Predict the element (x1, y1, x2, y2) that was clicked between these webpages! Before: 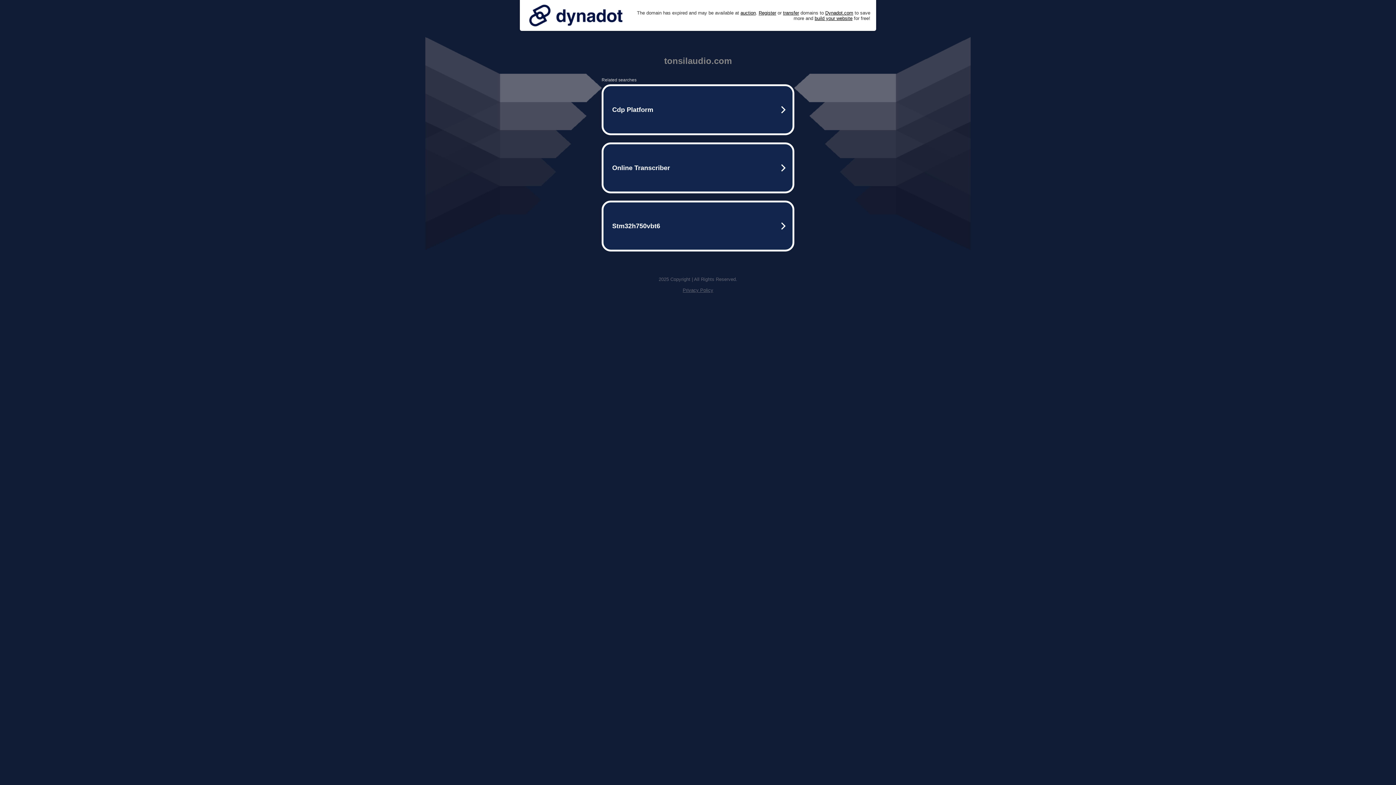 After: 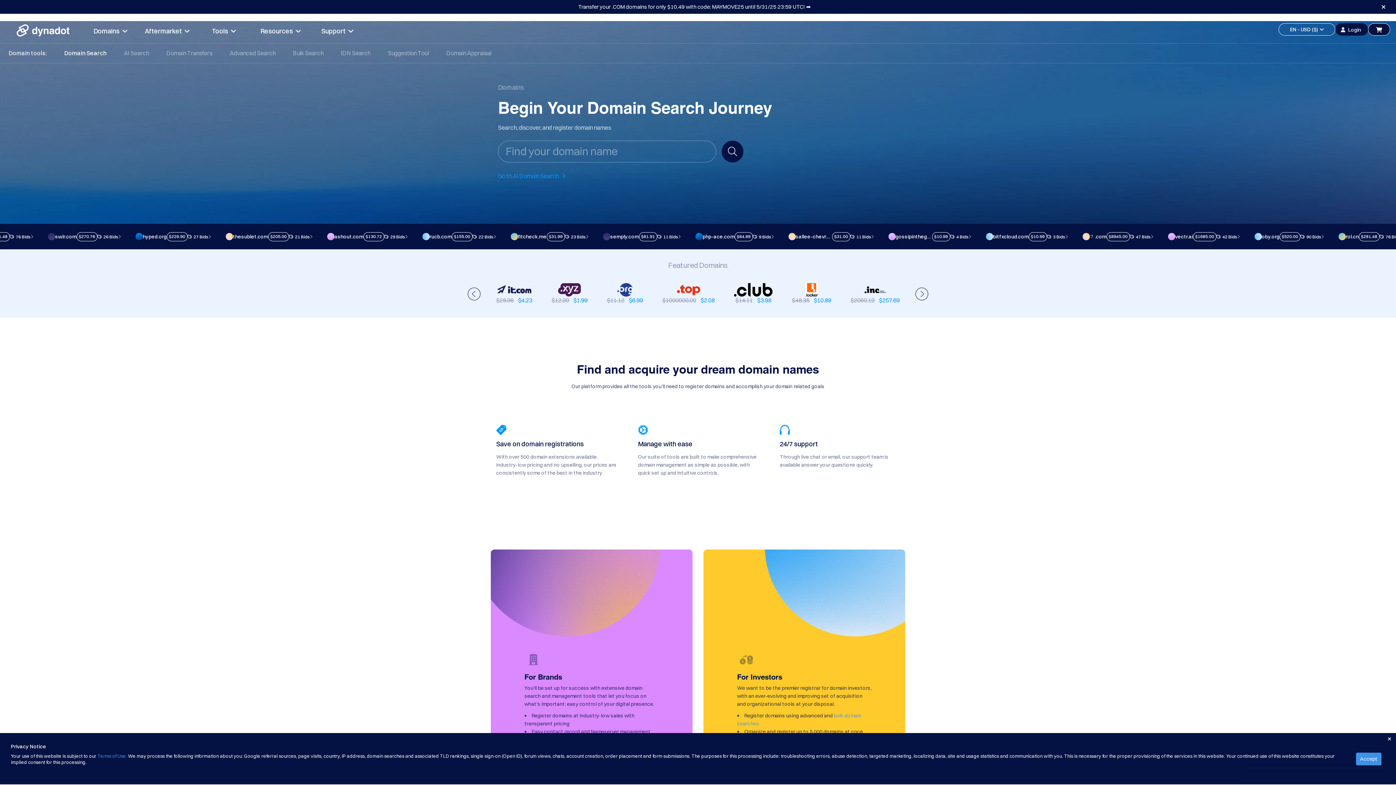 Action: label: Register bbox: (758, 10, 776, 15)